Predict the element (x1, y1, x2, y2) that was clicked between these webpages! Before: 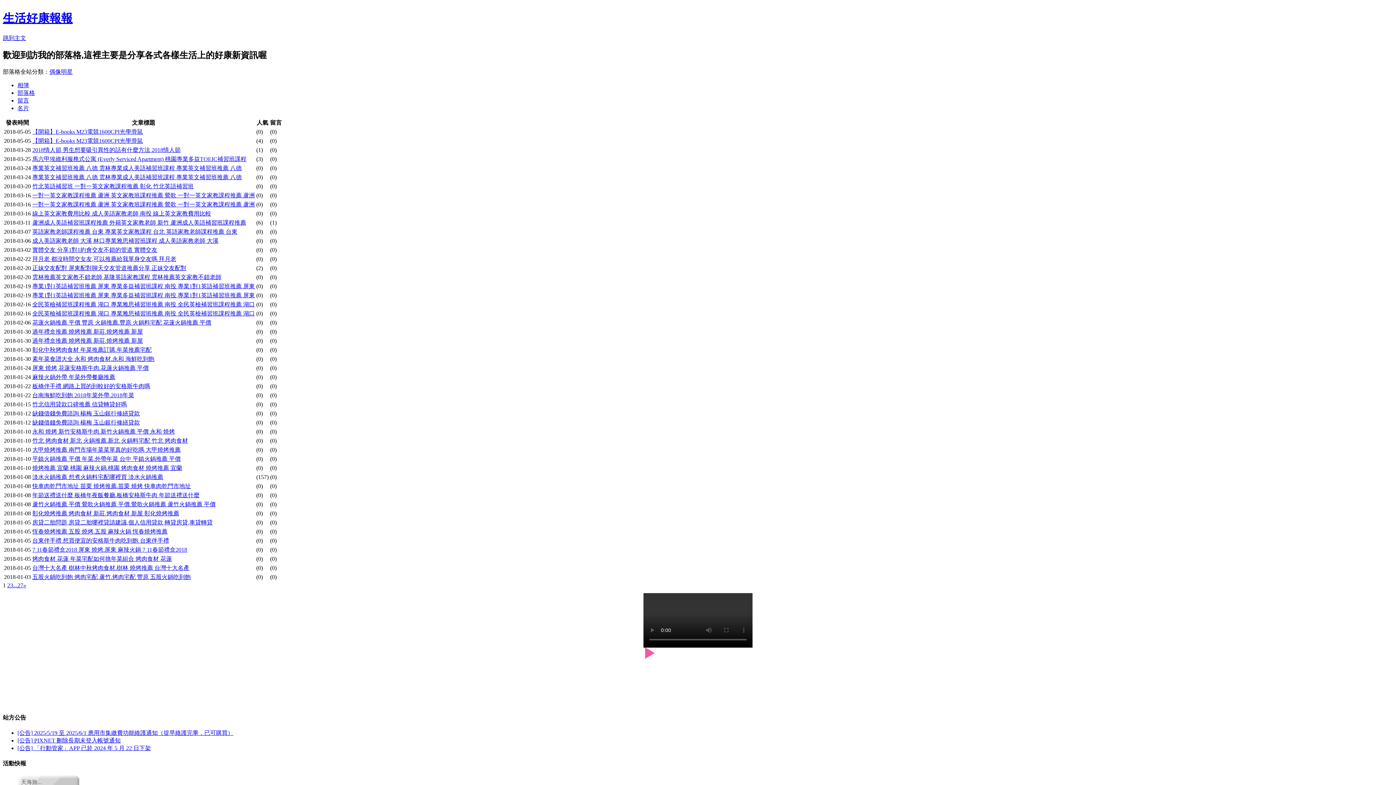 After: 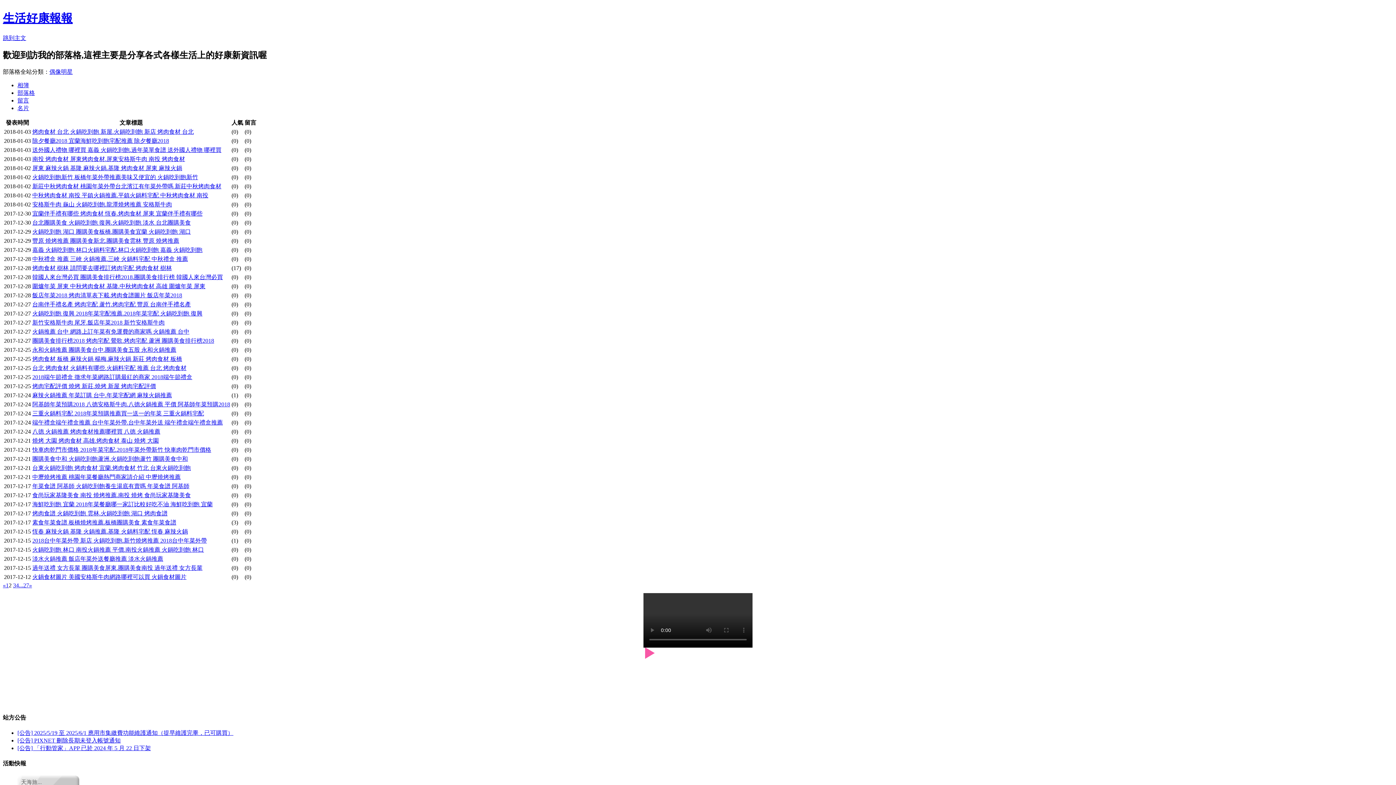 Action: label: 2 bbox: (7, 582, 10, 588)